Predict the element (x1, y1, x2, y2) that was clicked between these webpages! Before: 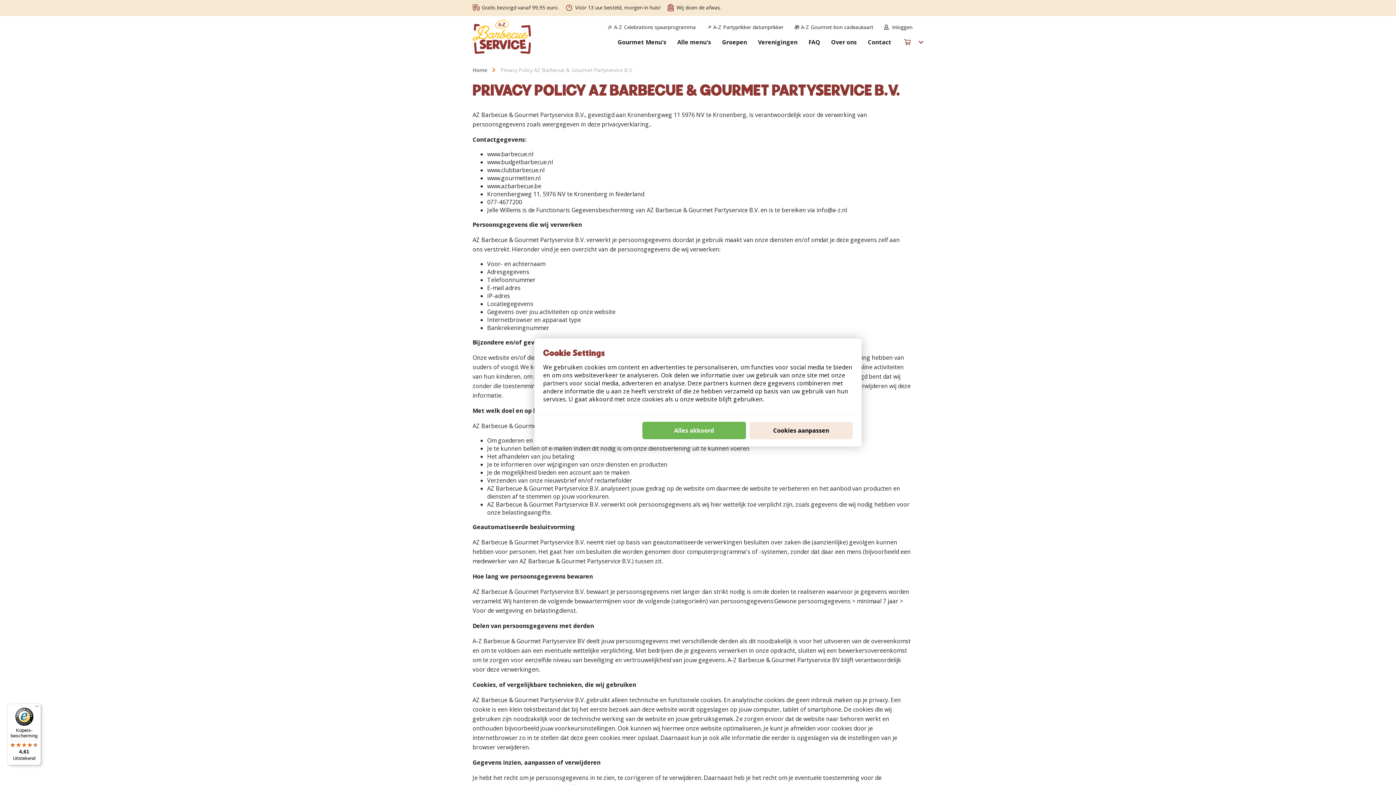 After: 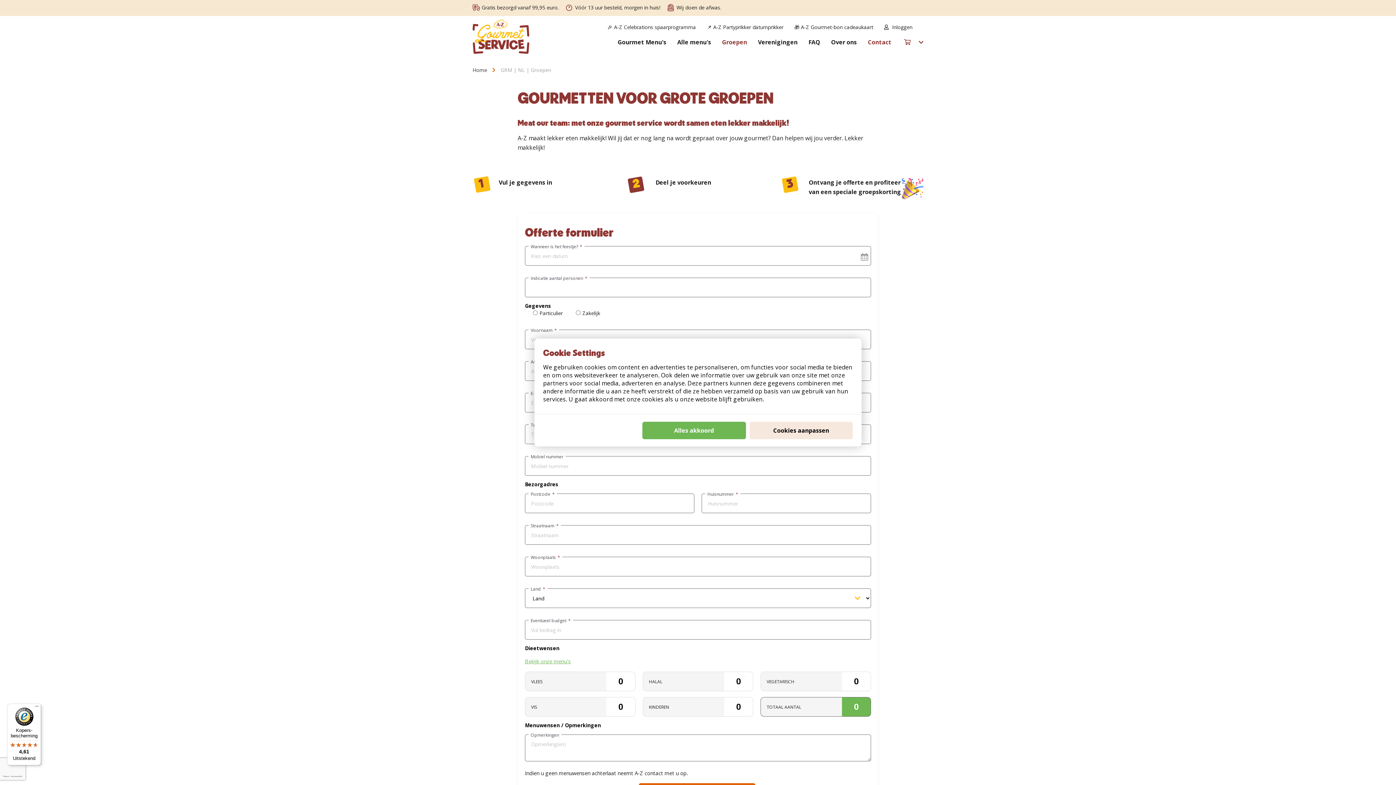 Action: label: Groepen bbox: (716, 34, 752, 49)